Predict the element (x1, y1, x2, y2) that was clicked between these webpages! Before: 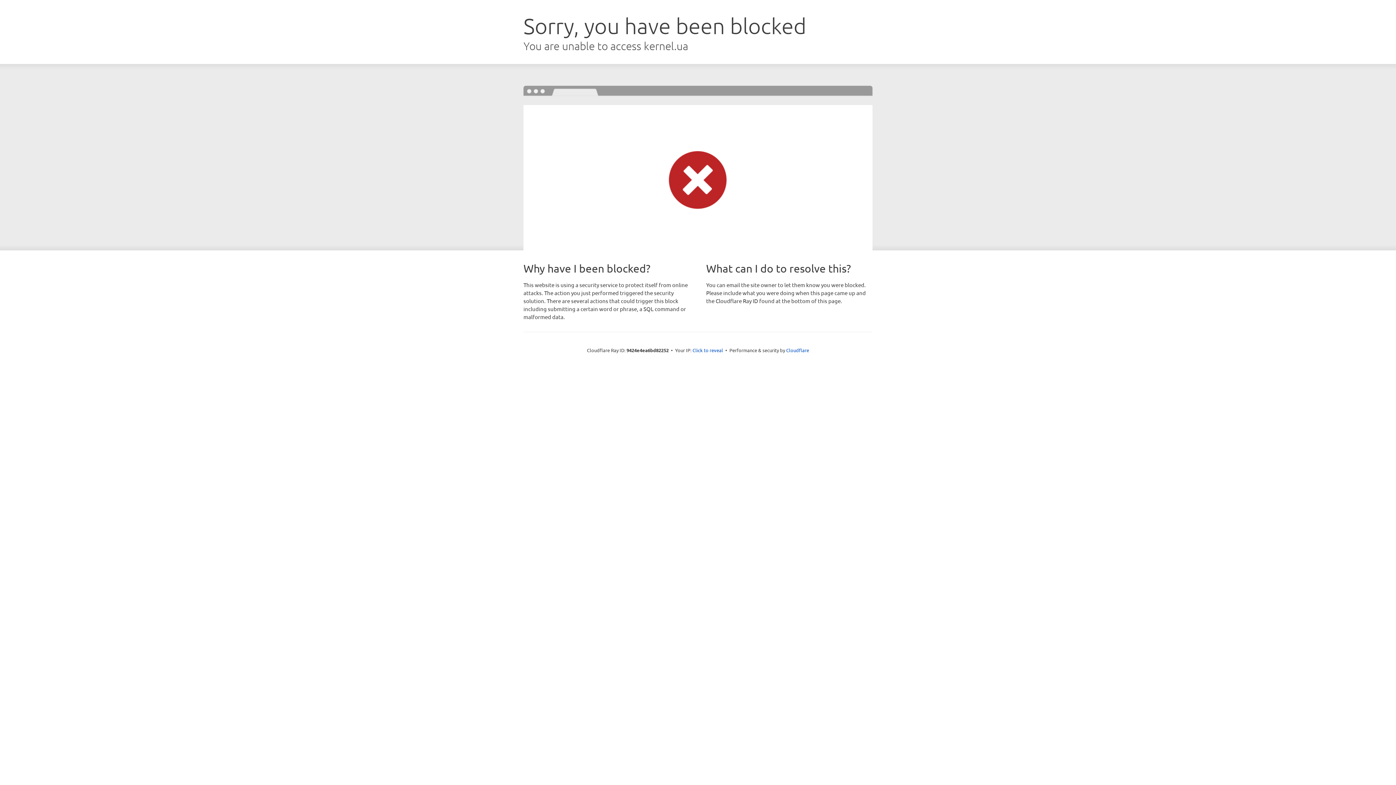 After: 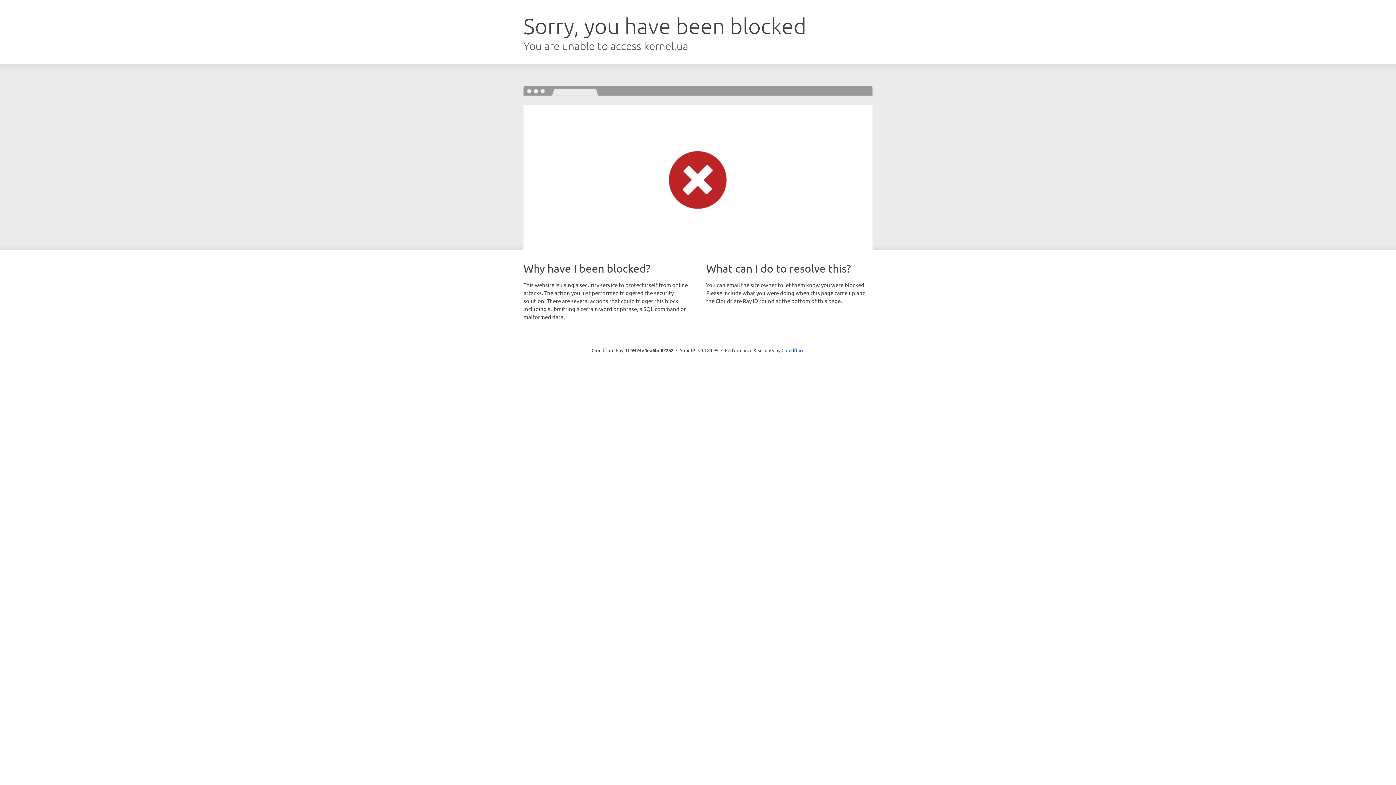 Action: bbox: (692, 346, 723, 353) label: Click to reveal